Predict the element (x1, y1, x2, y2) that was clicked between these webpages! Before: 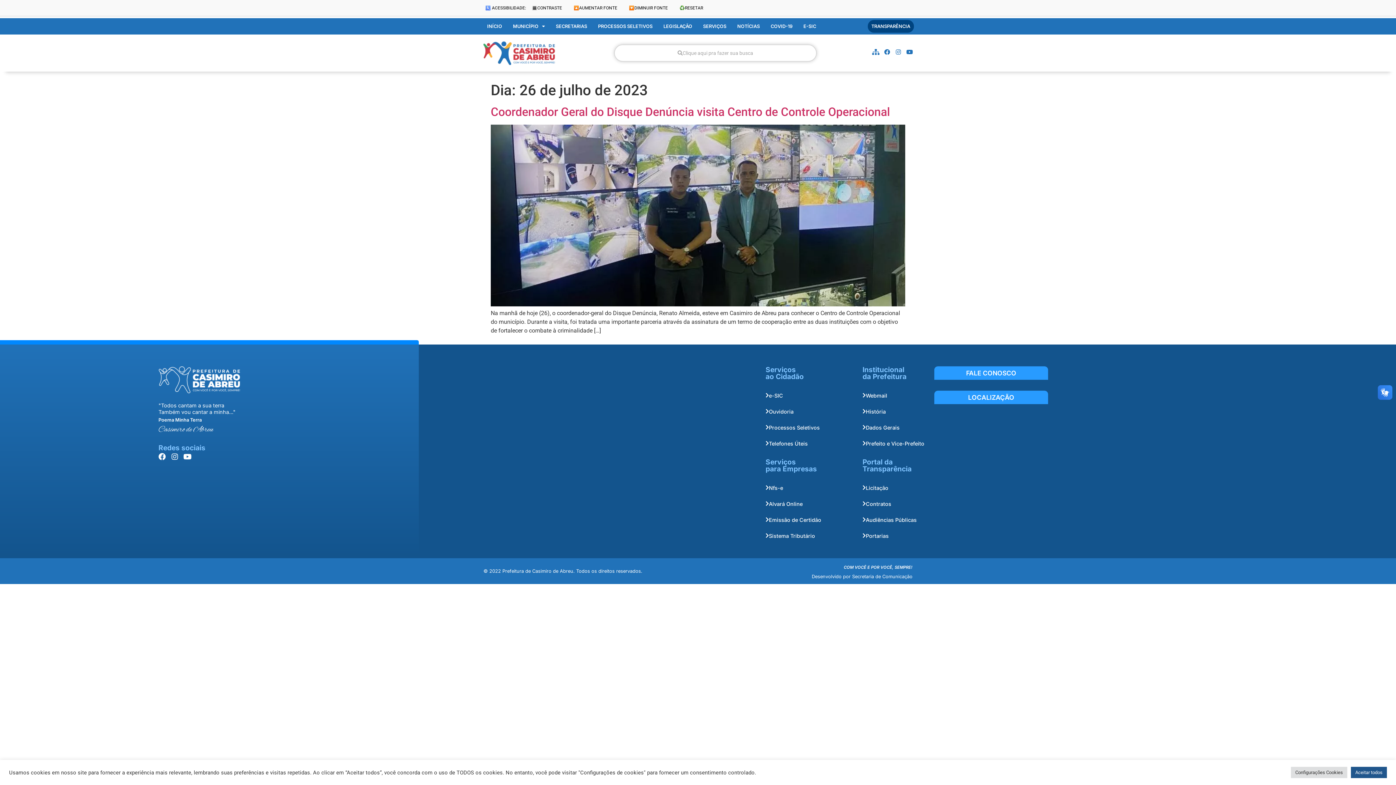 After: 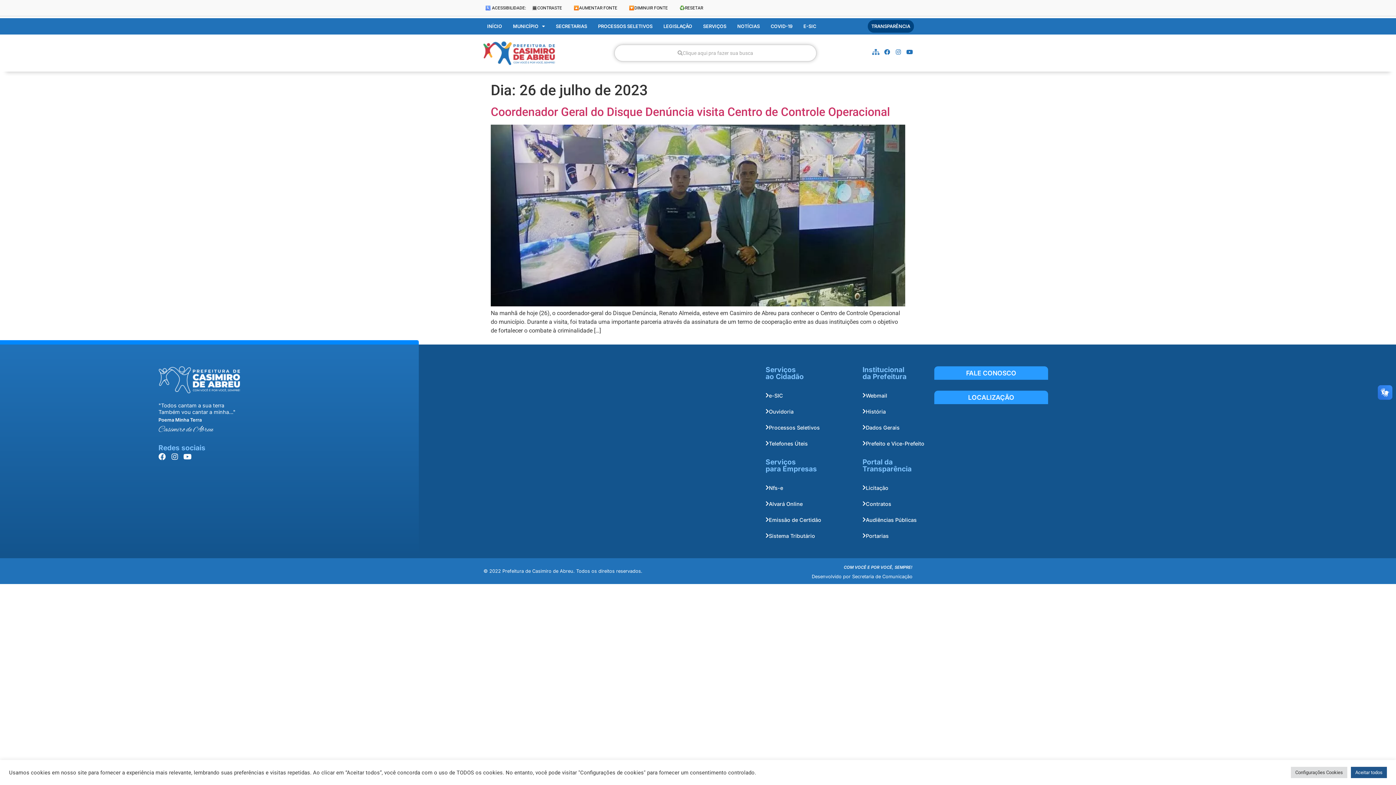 Action: bbox: (873, 49, 878, 54) label: Sitemap